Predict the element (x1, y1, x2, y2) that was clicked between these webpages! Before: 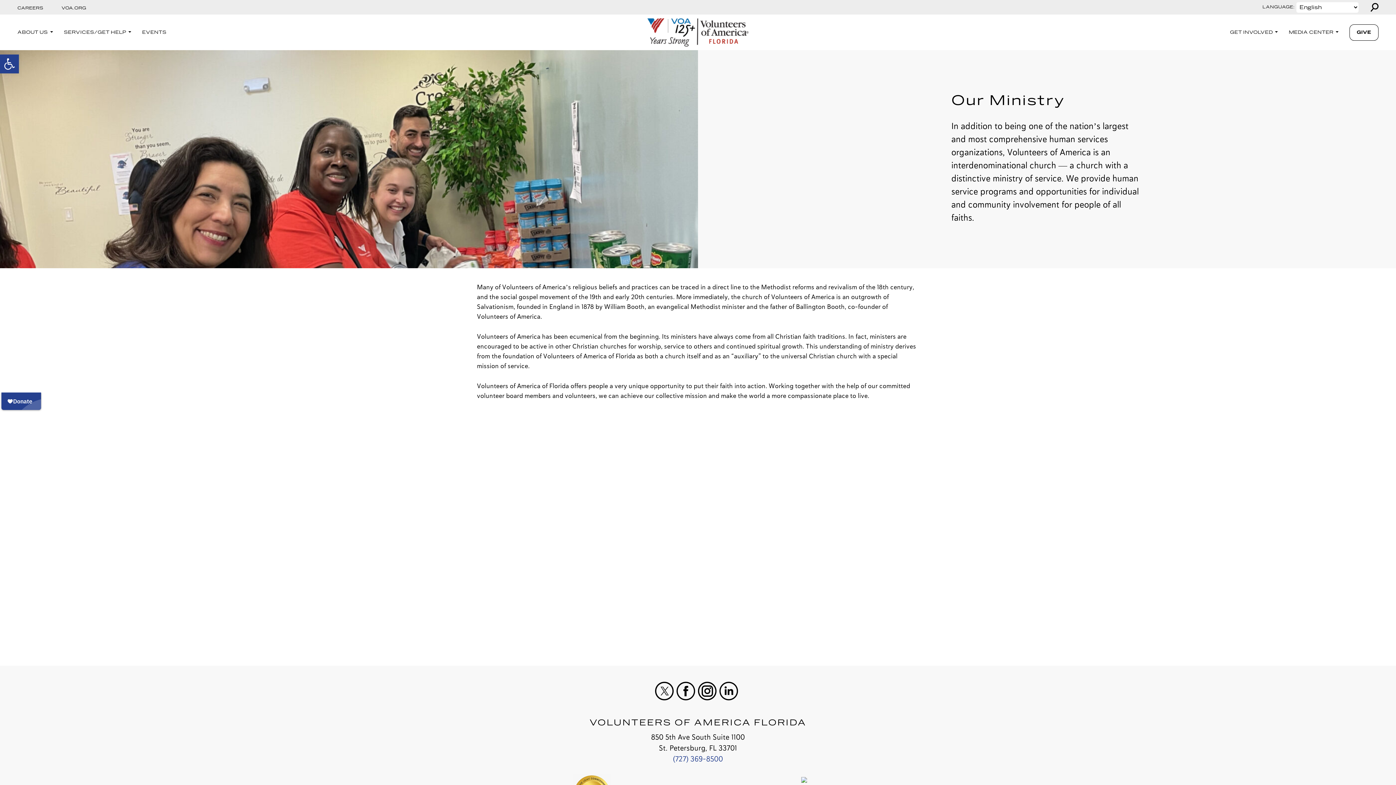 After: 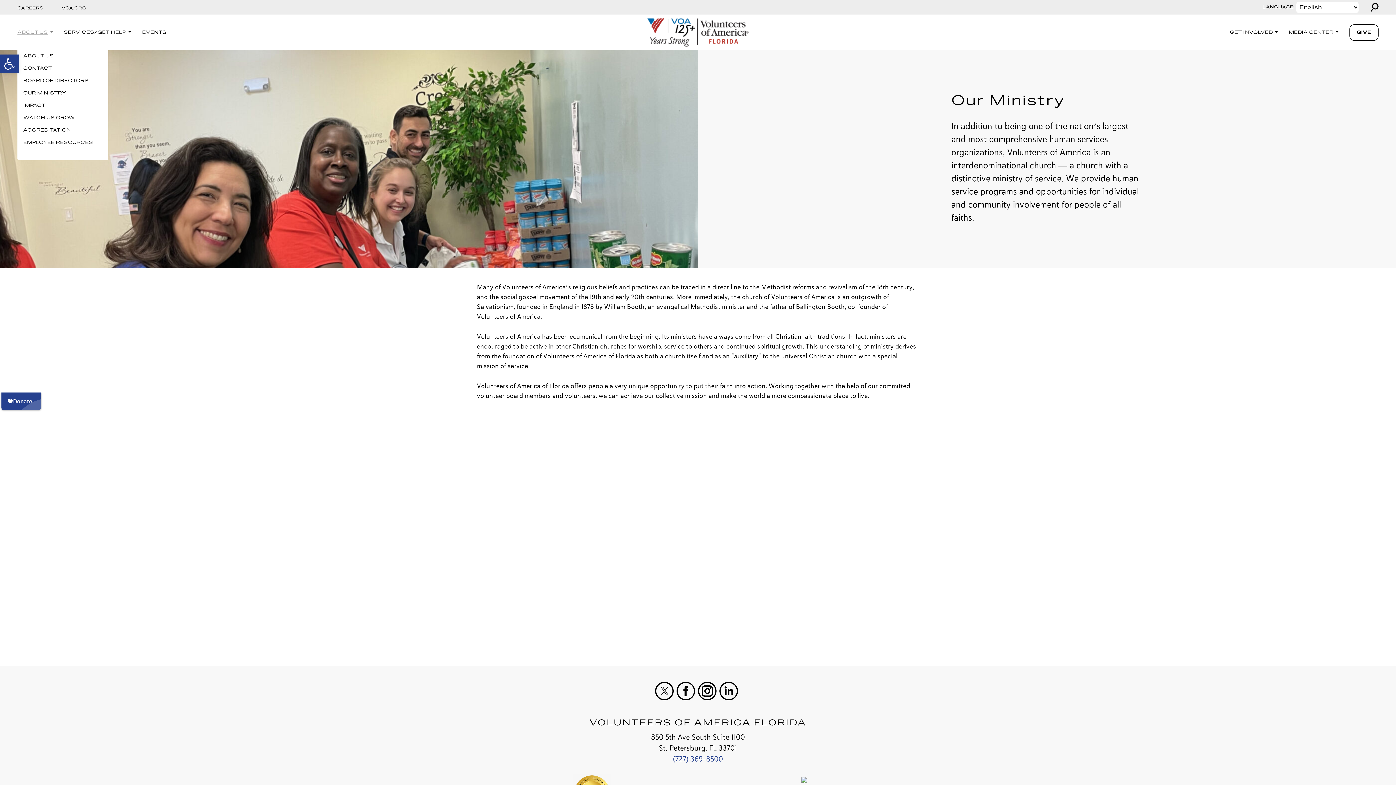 Action: bbox: (17, 27, 52, 37) label: ABOUT US